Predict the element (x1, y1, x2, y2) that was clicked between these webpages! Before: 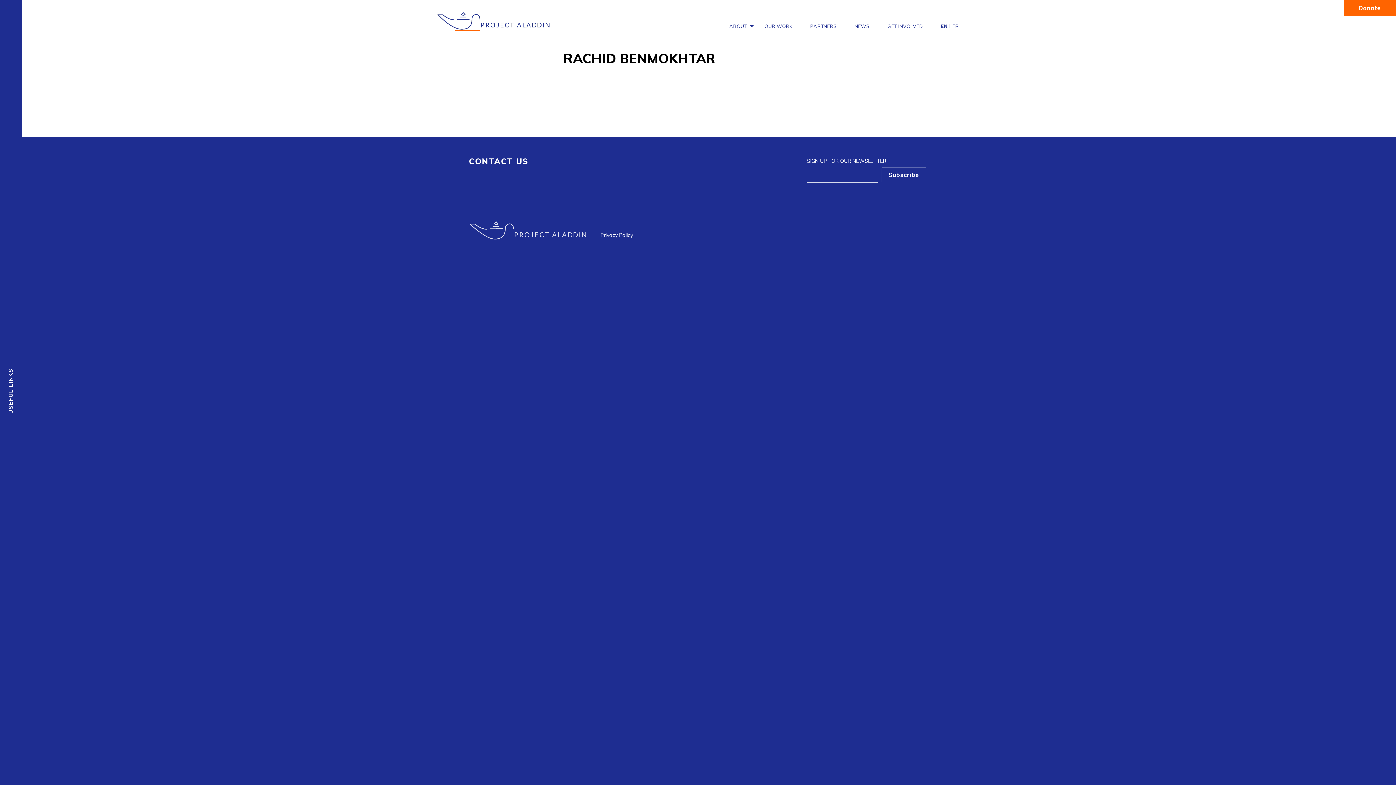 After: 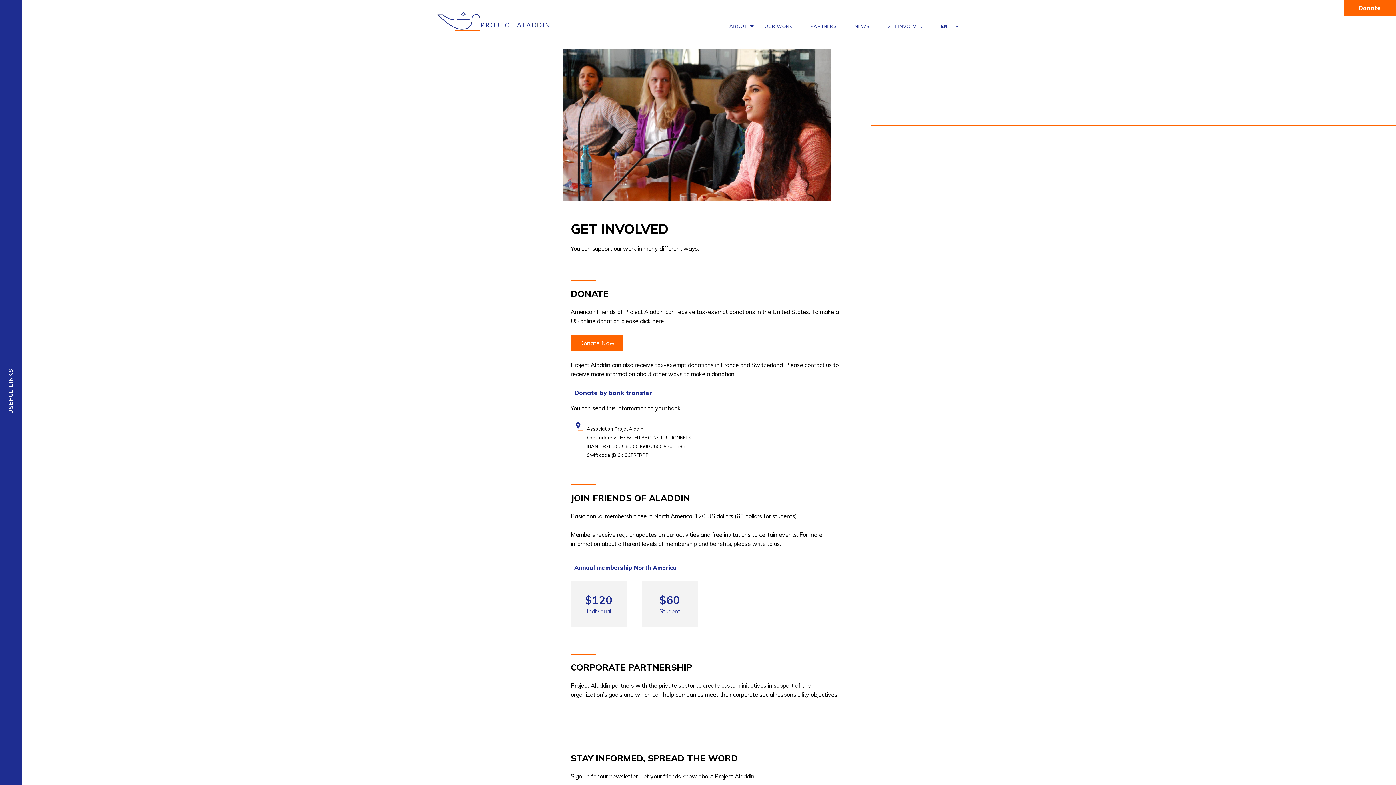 Action: label: Donate bbox: (1344, 0, 1396, 16)